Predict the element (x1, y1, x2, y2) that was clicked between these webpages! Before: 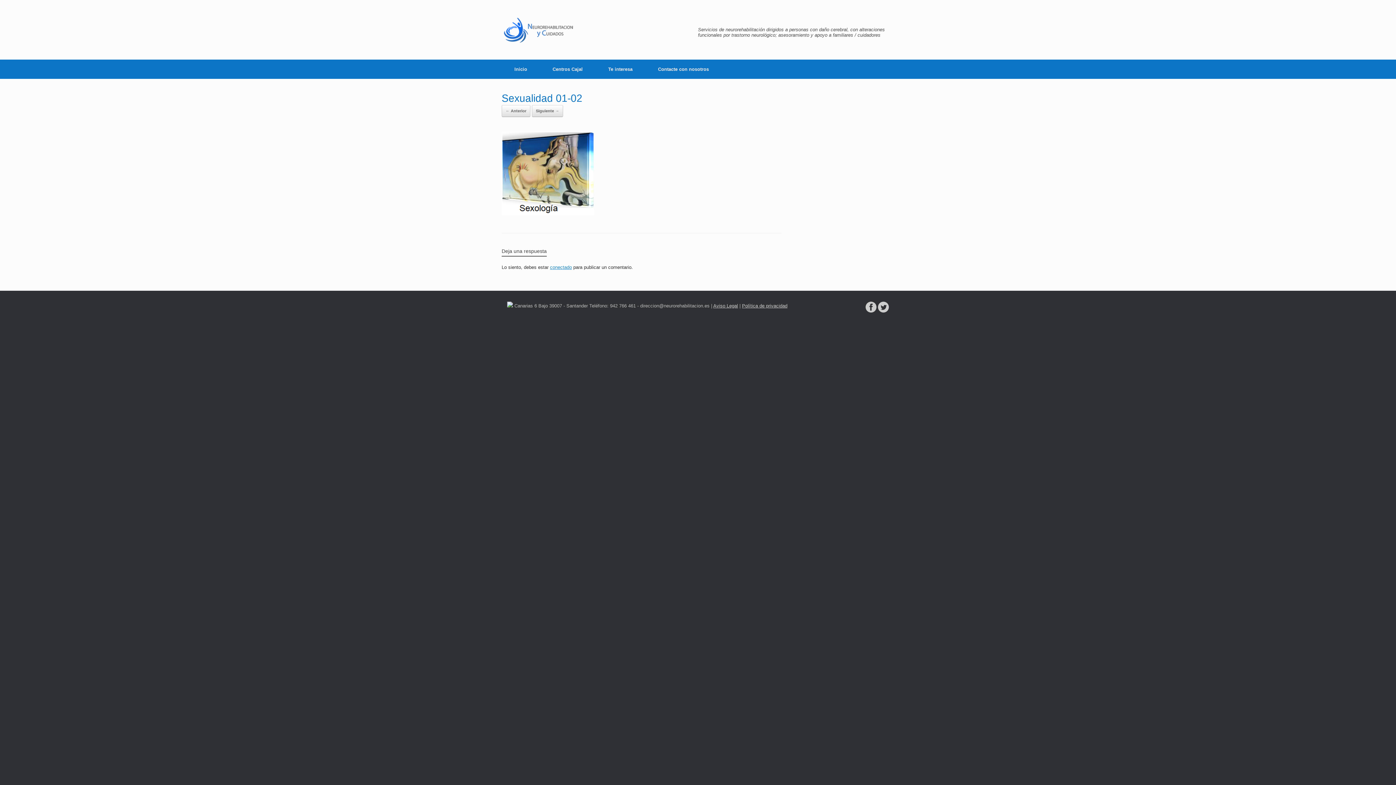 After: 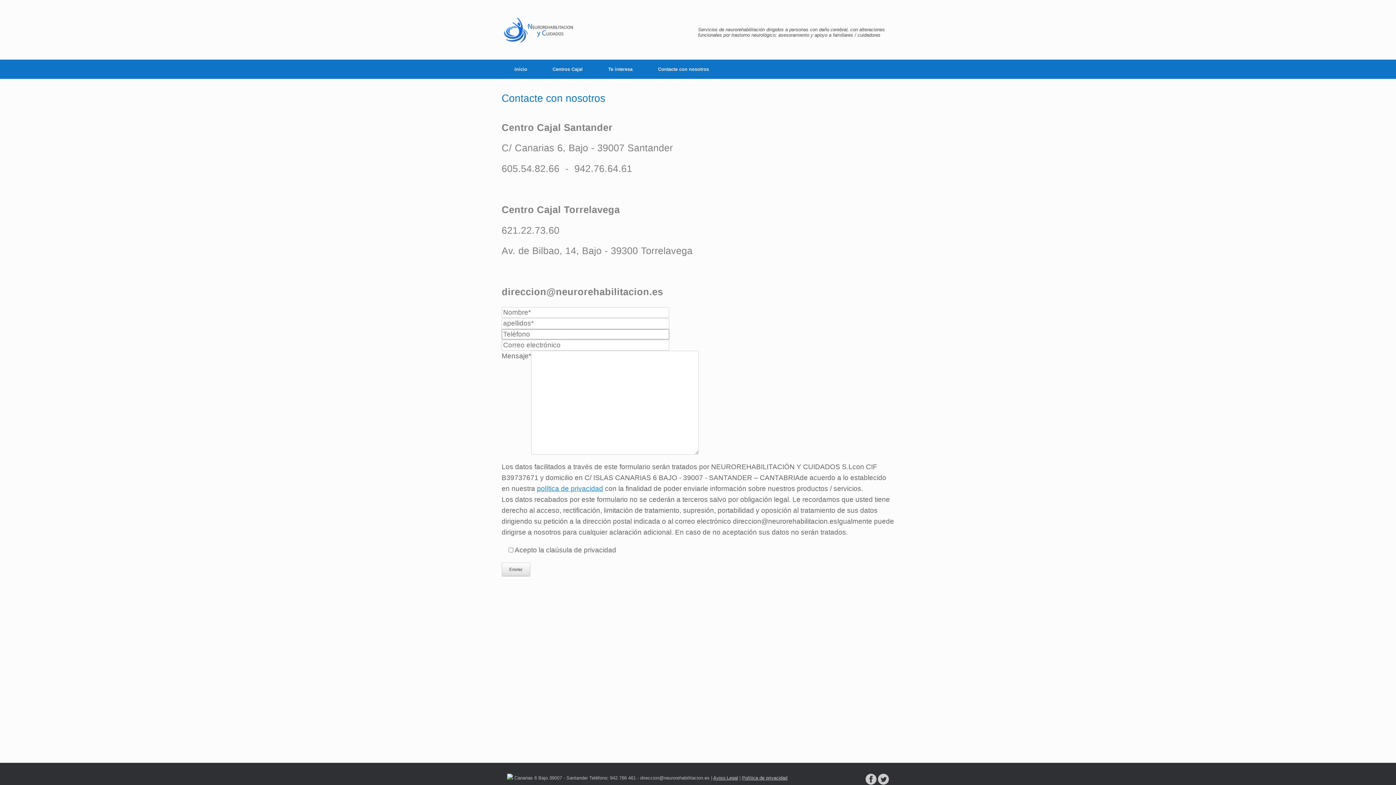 Action: bbox: (645, 59, 721, 78) label: Contacte con nosotros